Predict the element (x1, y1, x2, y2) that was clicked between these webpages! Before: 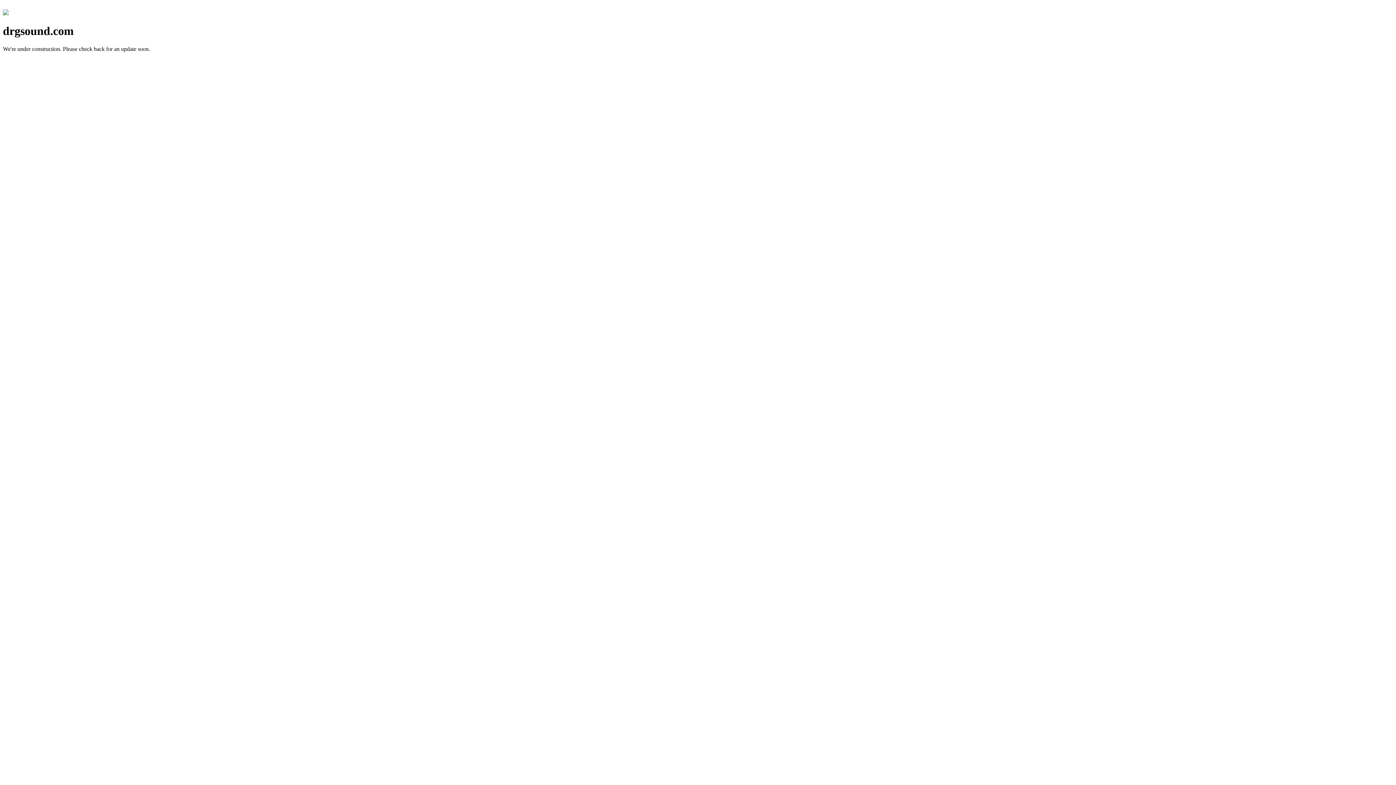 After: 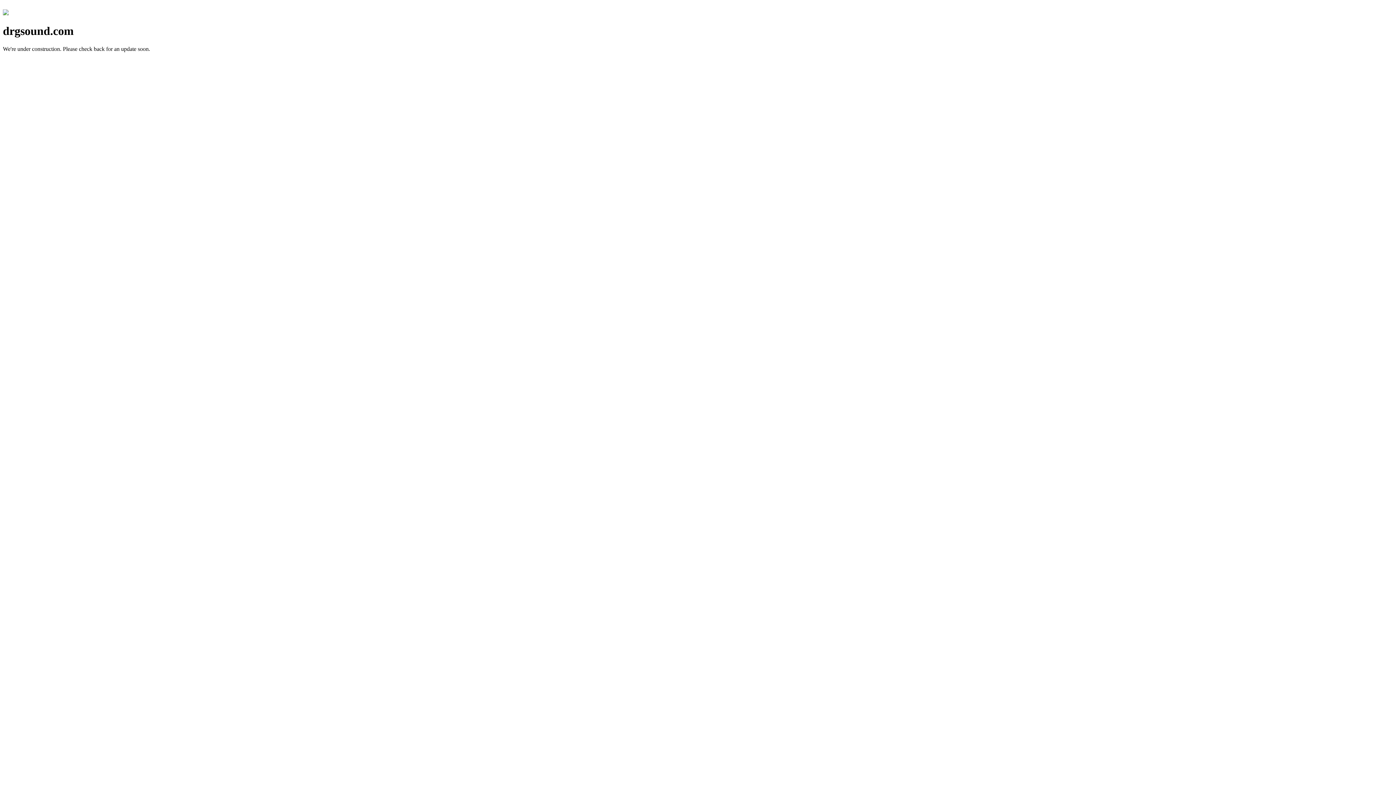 Action: bbox: (2, 10, 8, 16)